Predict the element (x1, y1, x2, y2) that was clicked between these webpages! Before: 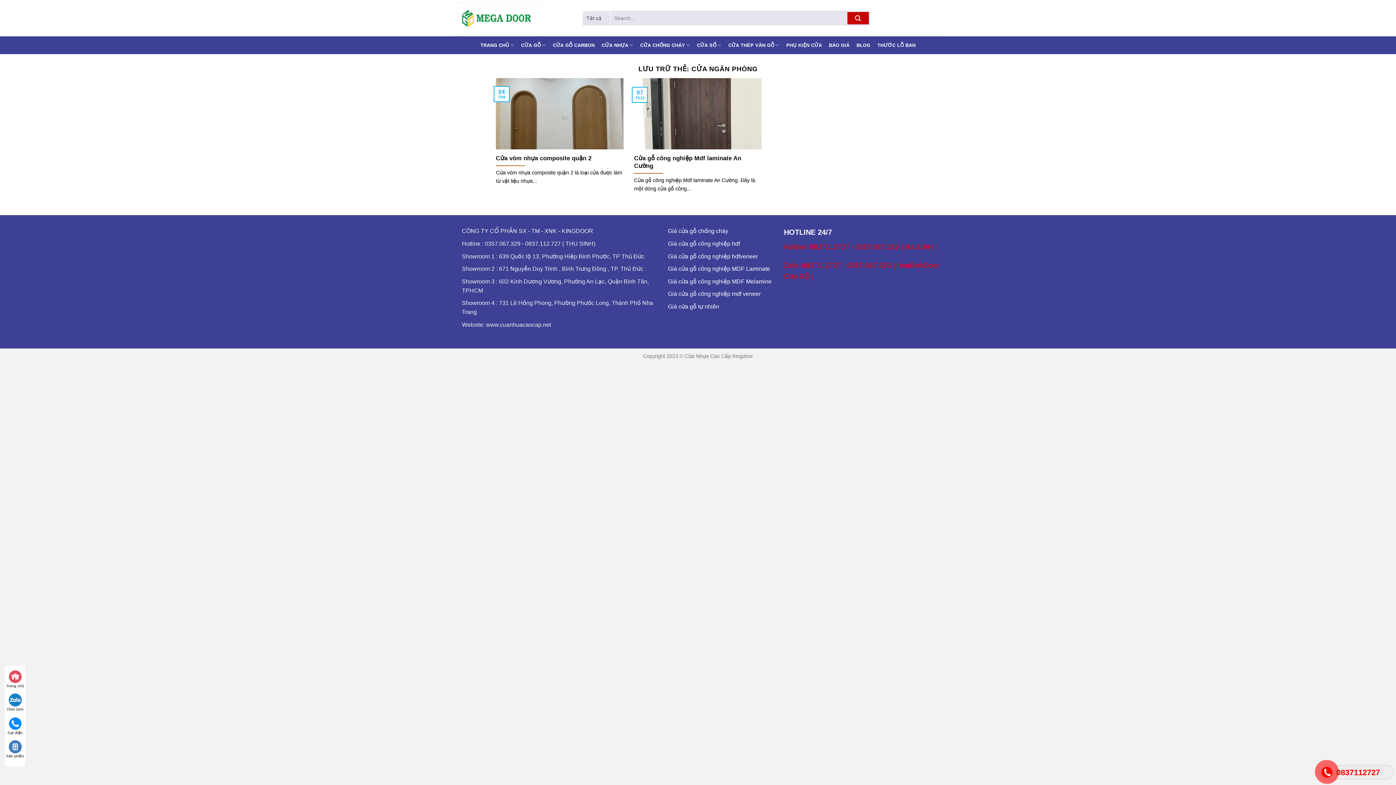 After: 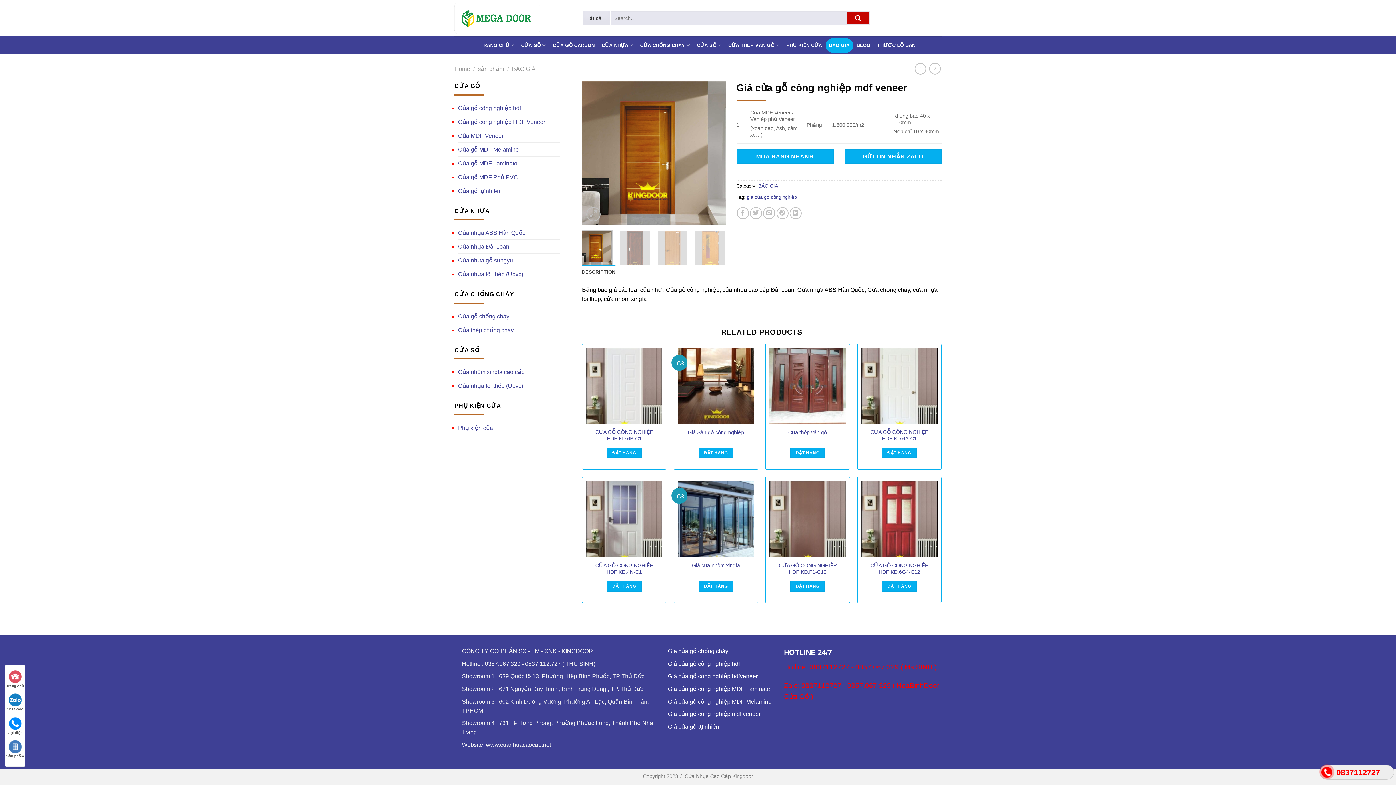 Action: bbox: (668, 291, 760, 297) label: Giá cửa gỗ công nghiệp mdf veneer